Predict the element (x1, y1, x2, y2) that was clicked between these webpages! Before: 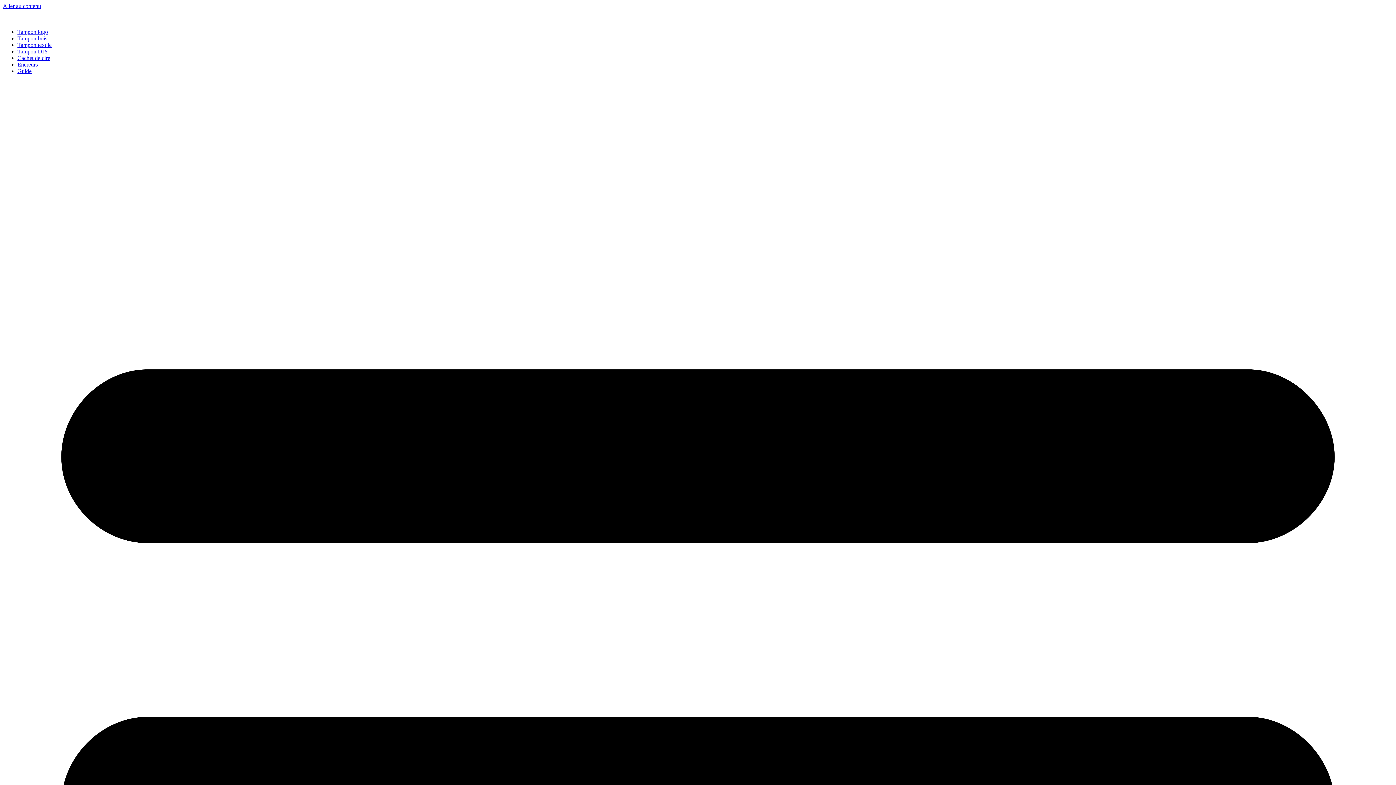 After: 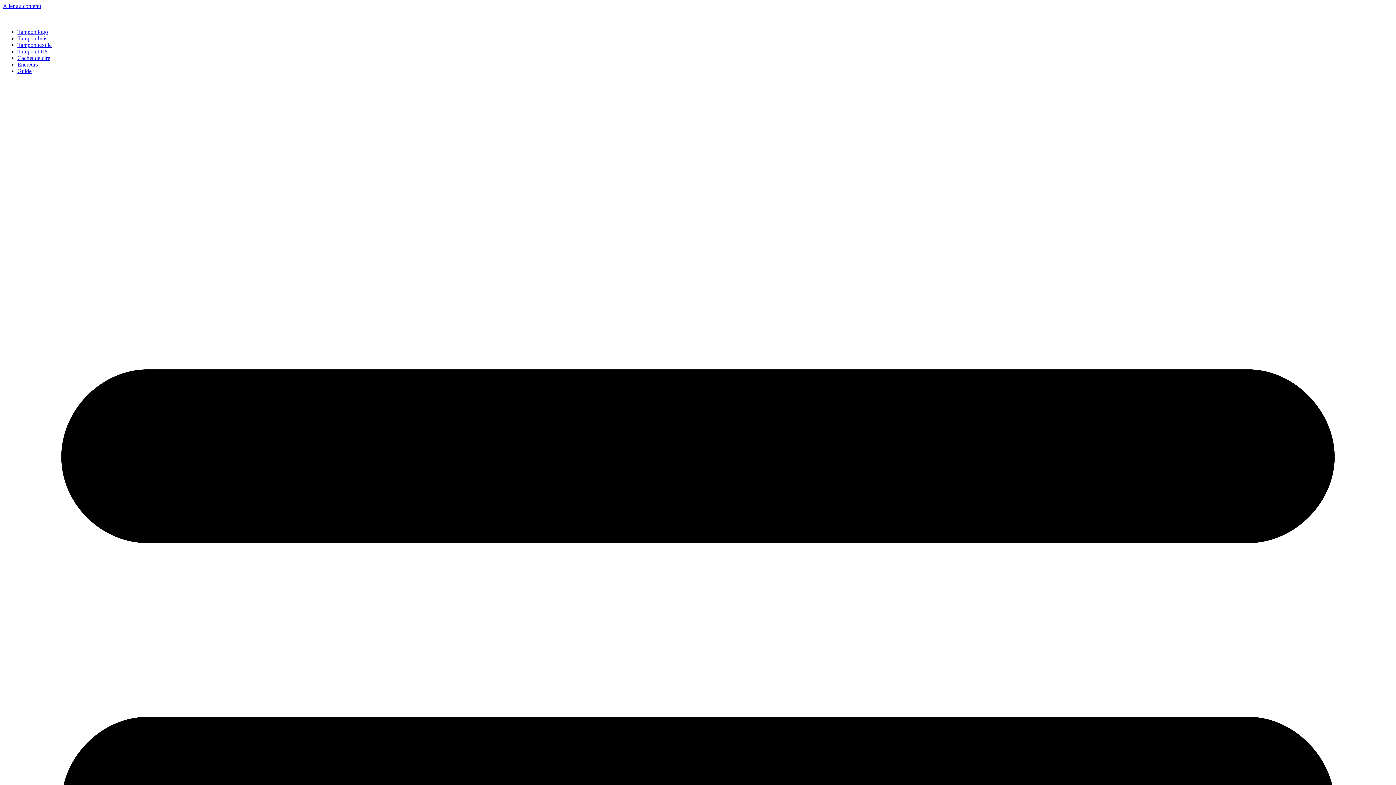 Action: bbox: (2, 16, 74, 22)